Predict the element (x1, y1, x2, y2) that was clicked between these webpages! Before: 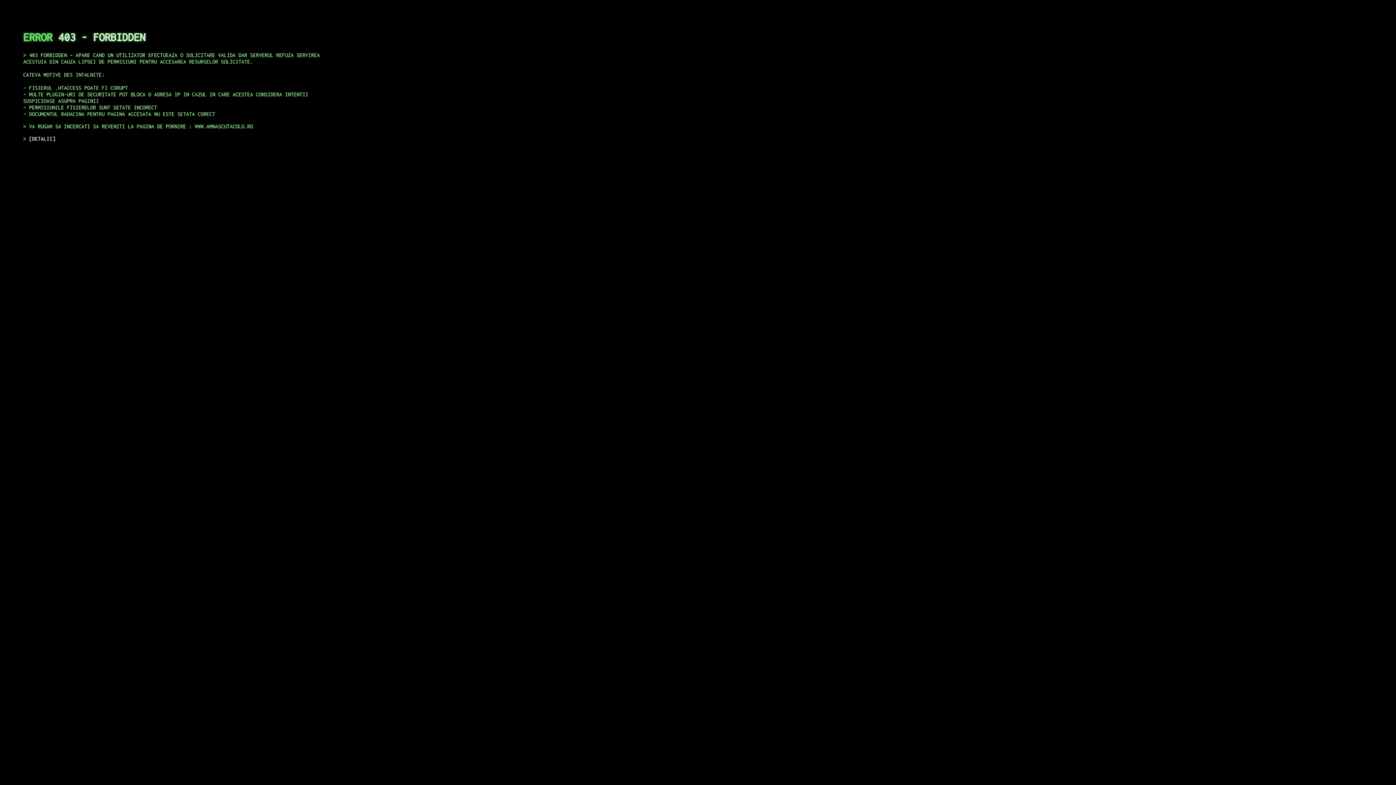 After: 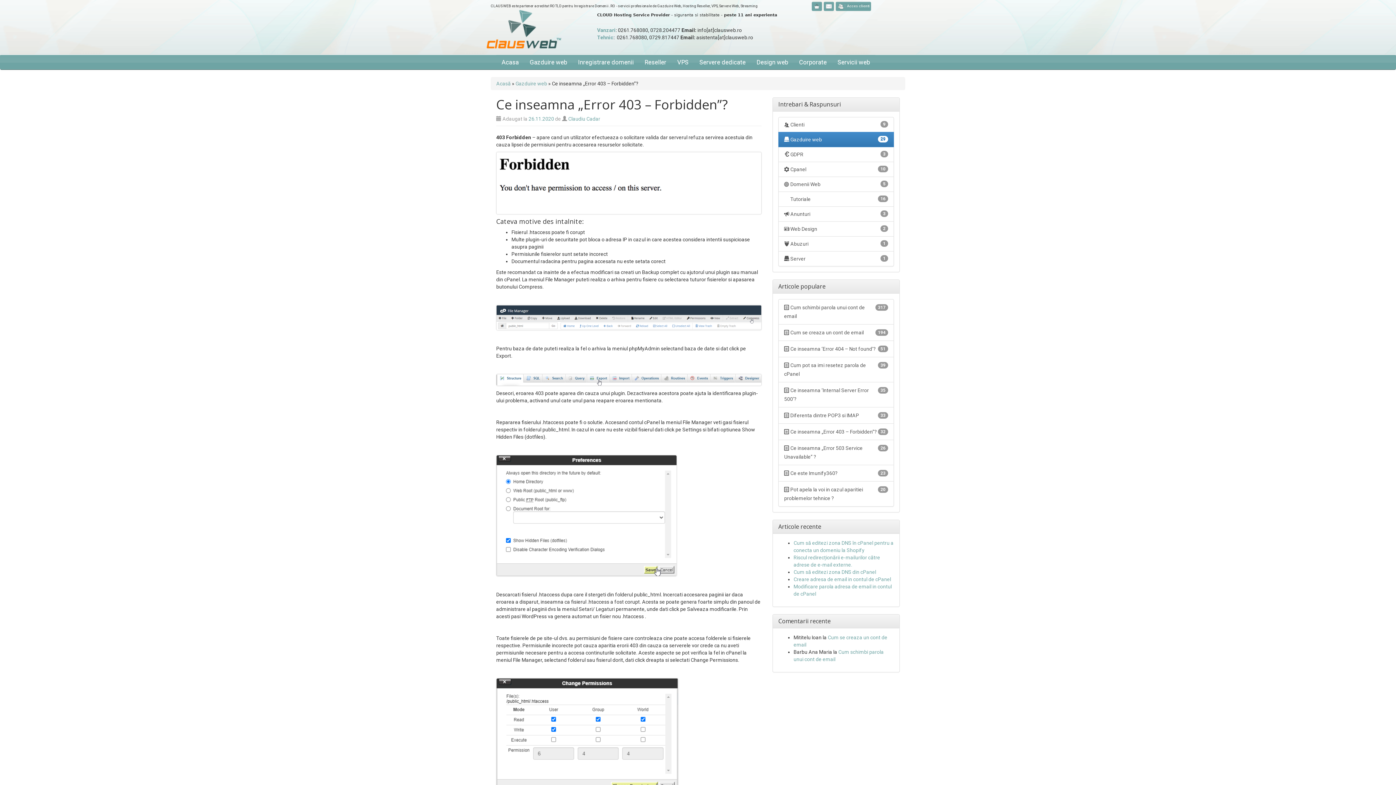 Action: bbox: (29, 135, 55, 141) label: DETALII